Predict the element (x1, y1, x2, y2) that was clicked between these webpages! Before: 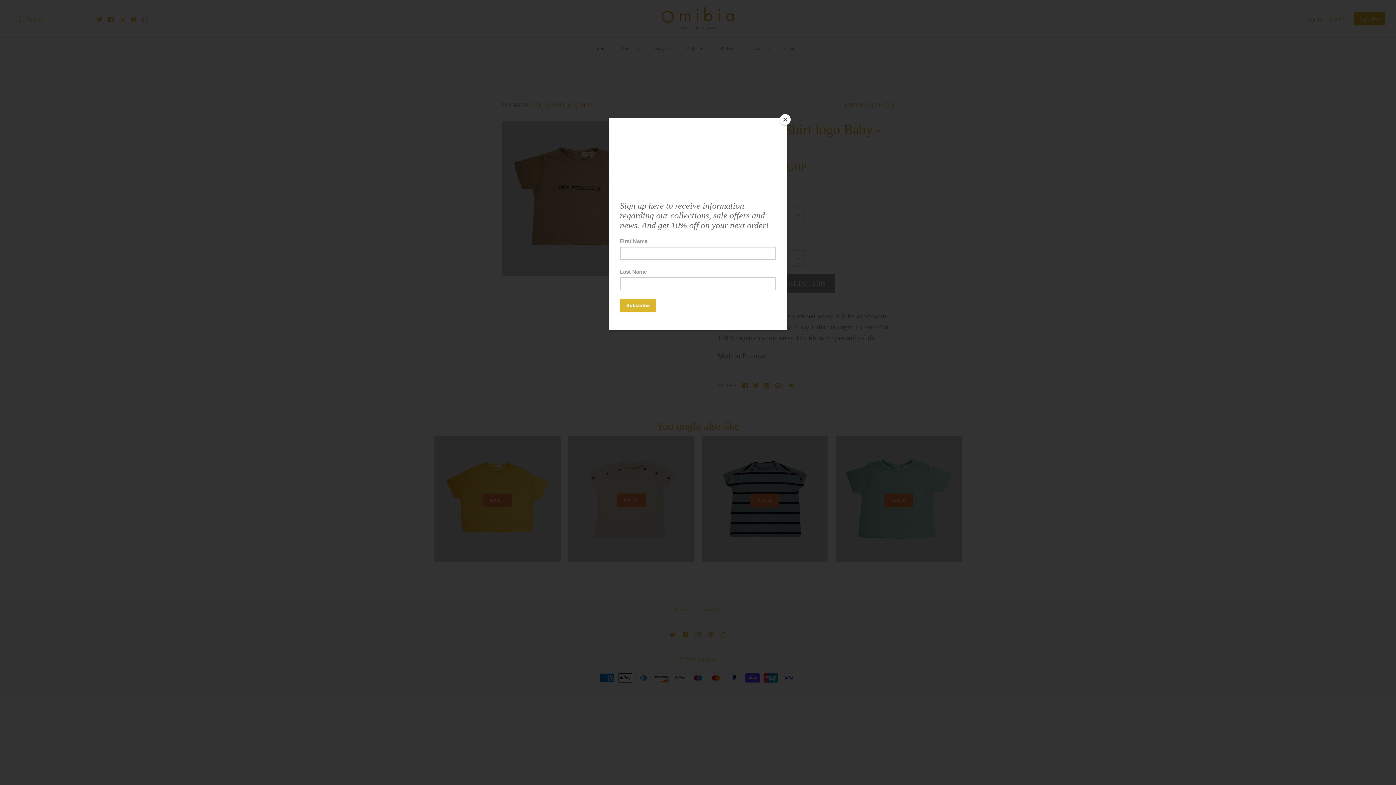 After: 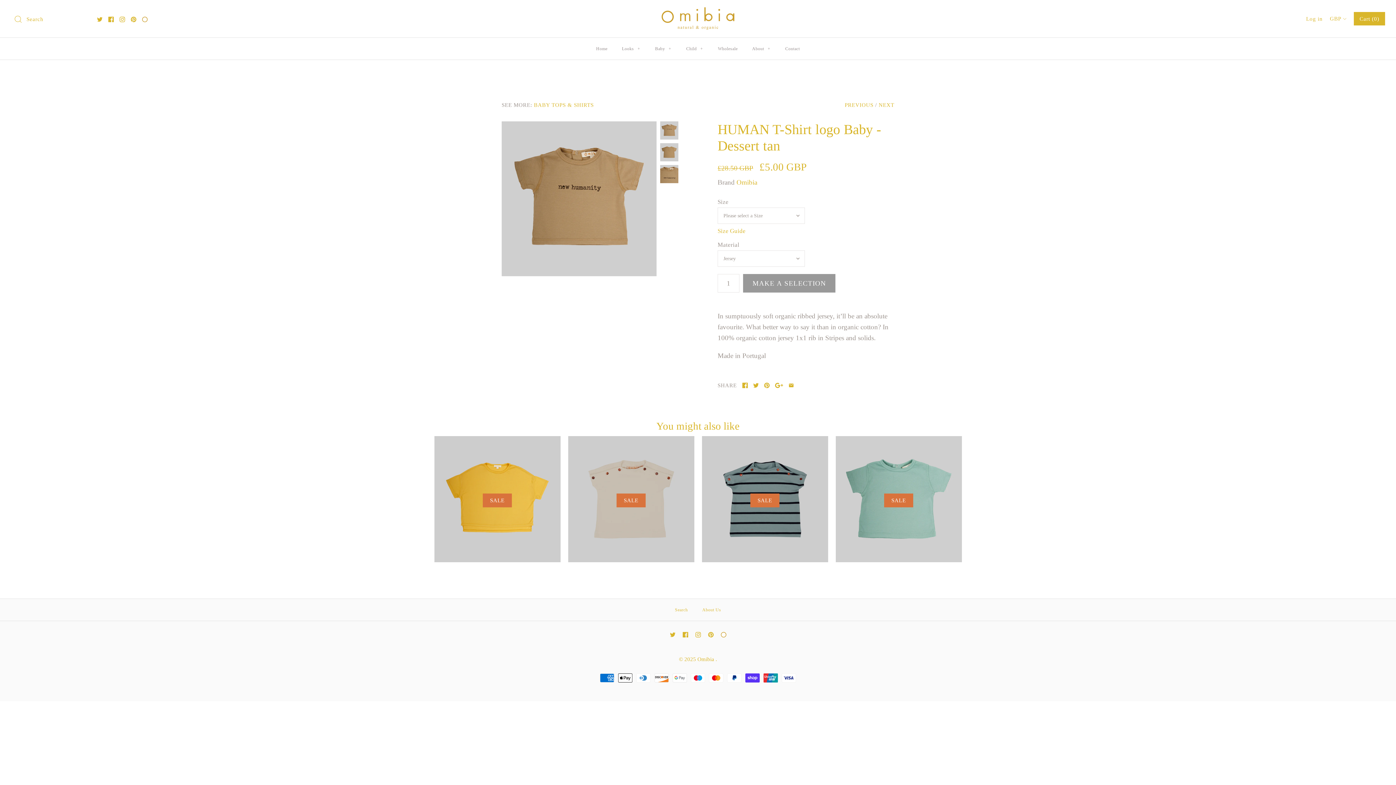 Action: label: Close bbox: (780, 114, 790, 125)